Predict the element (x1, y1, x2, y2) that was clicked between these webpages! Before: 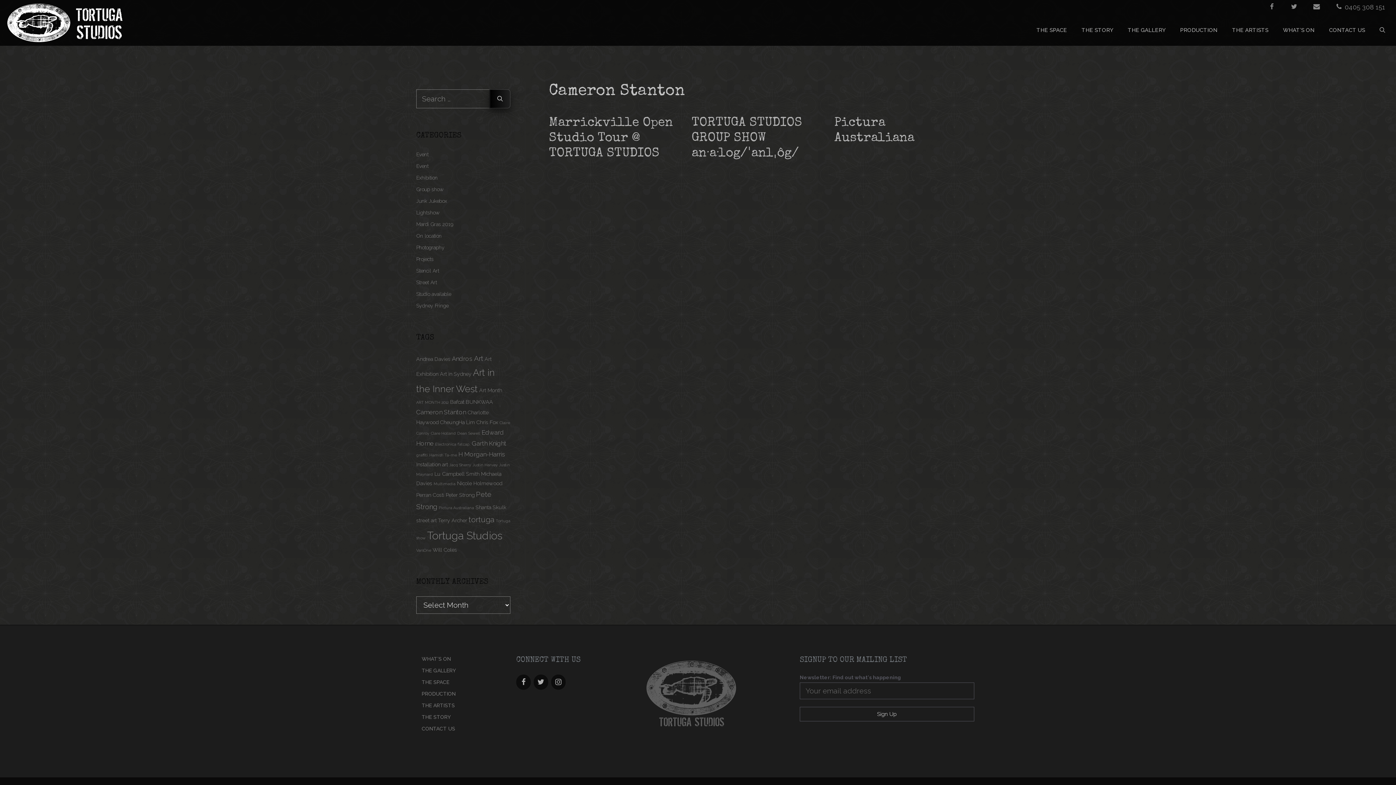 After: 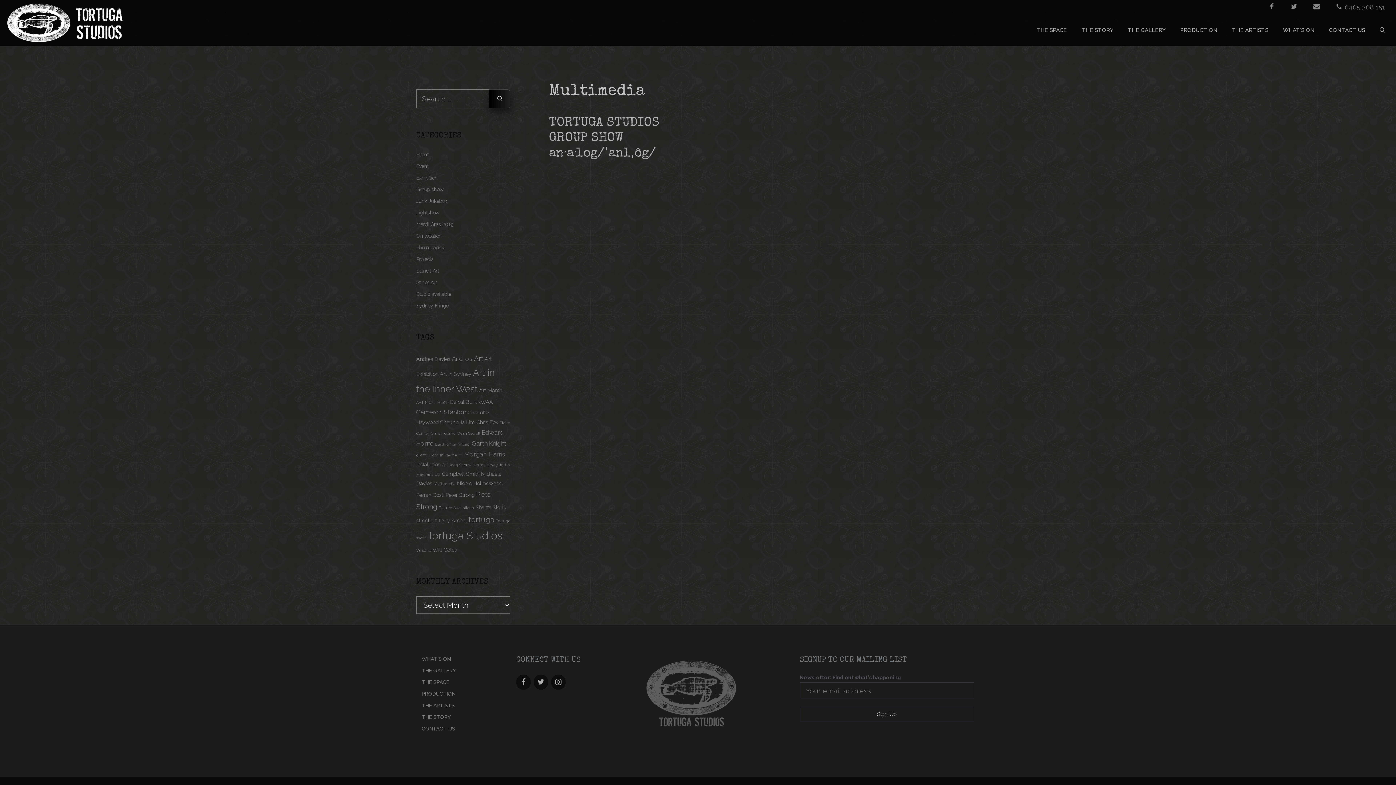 Action: label: Multimedia (1 item) bbox: (433, 481, 455, 486)